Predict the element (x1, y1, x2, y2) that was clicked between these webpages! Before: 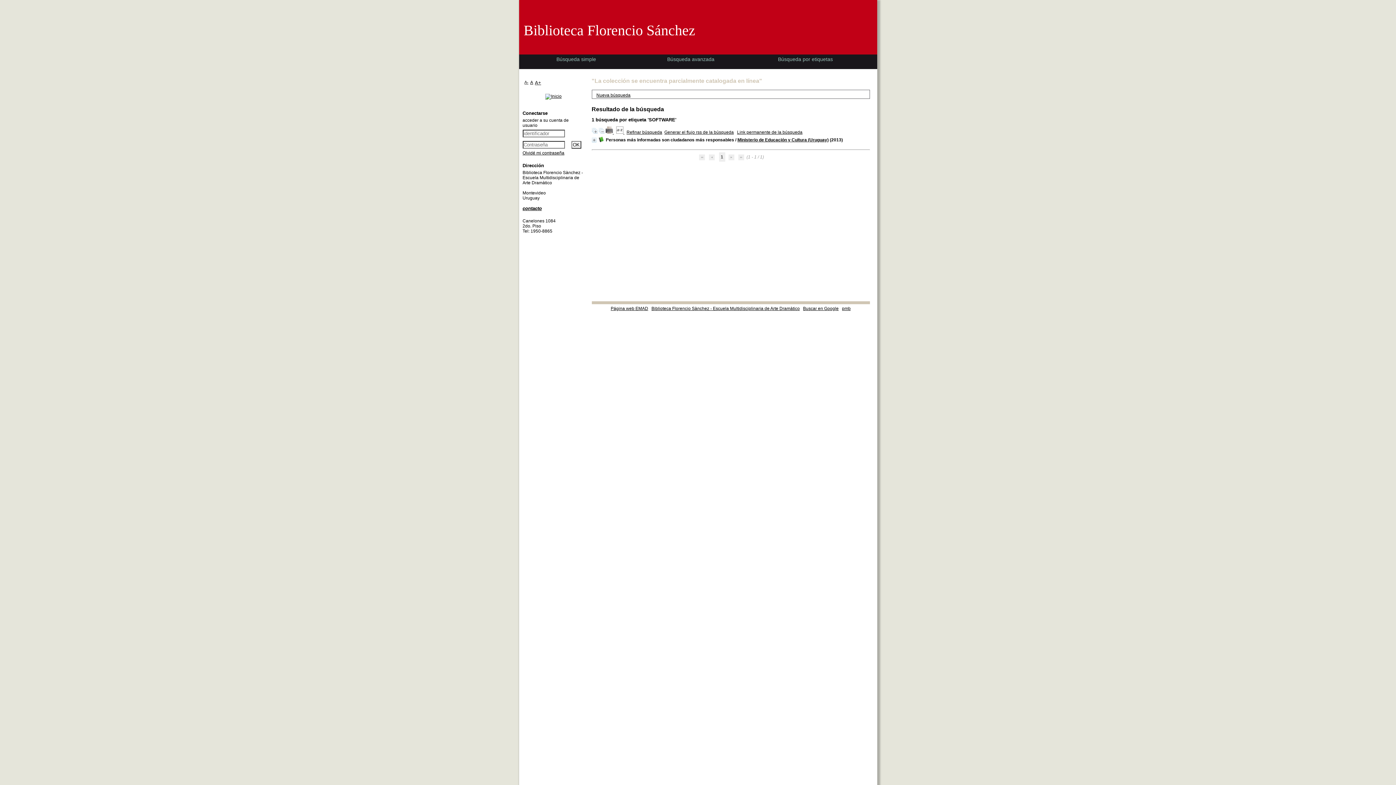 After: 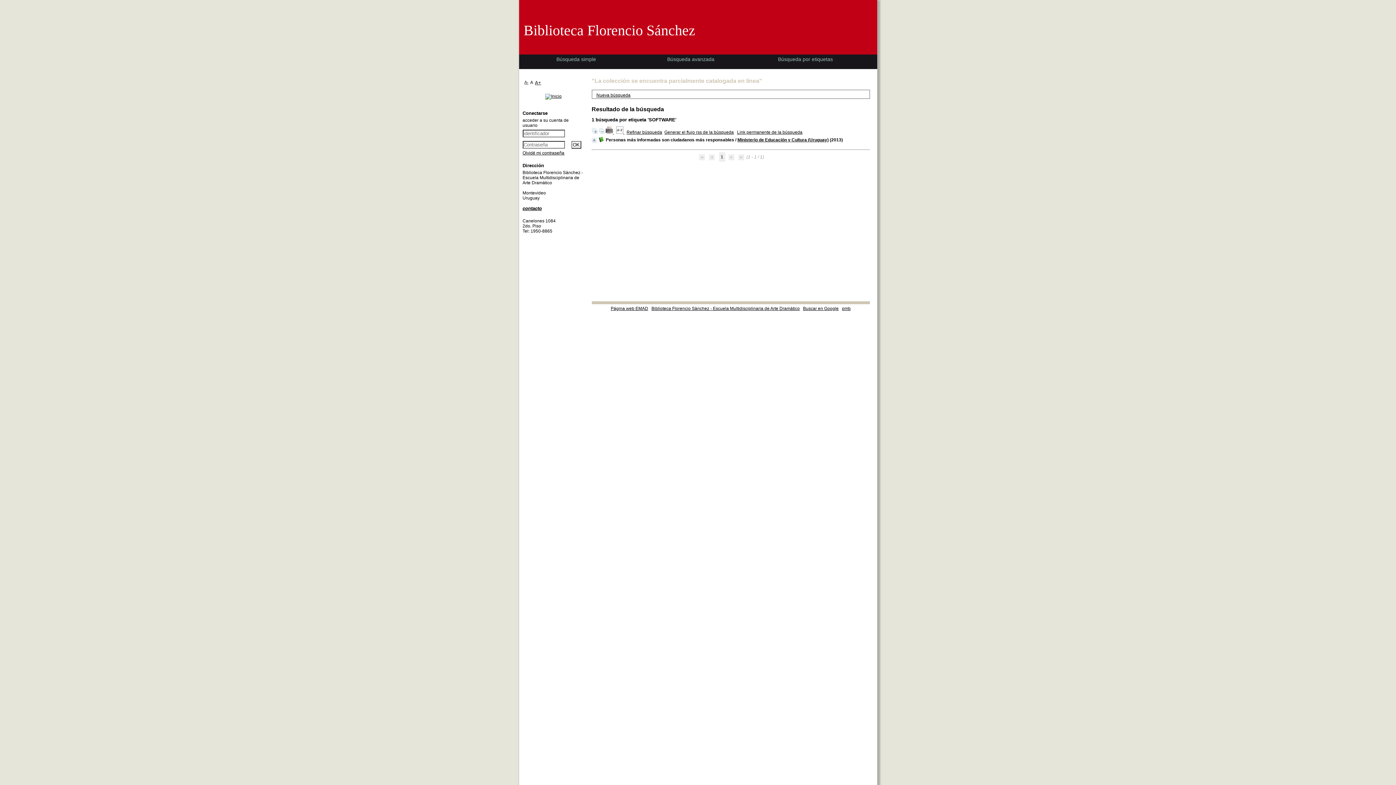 Action: label: A bbox: (530, 80, 533, 85)